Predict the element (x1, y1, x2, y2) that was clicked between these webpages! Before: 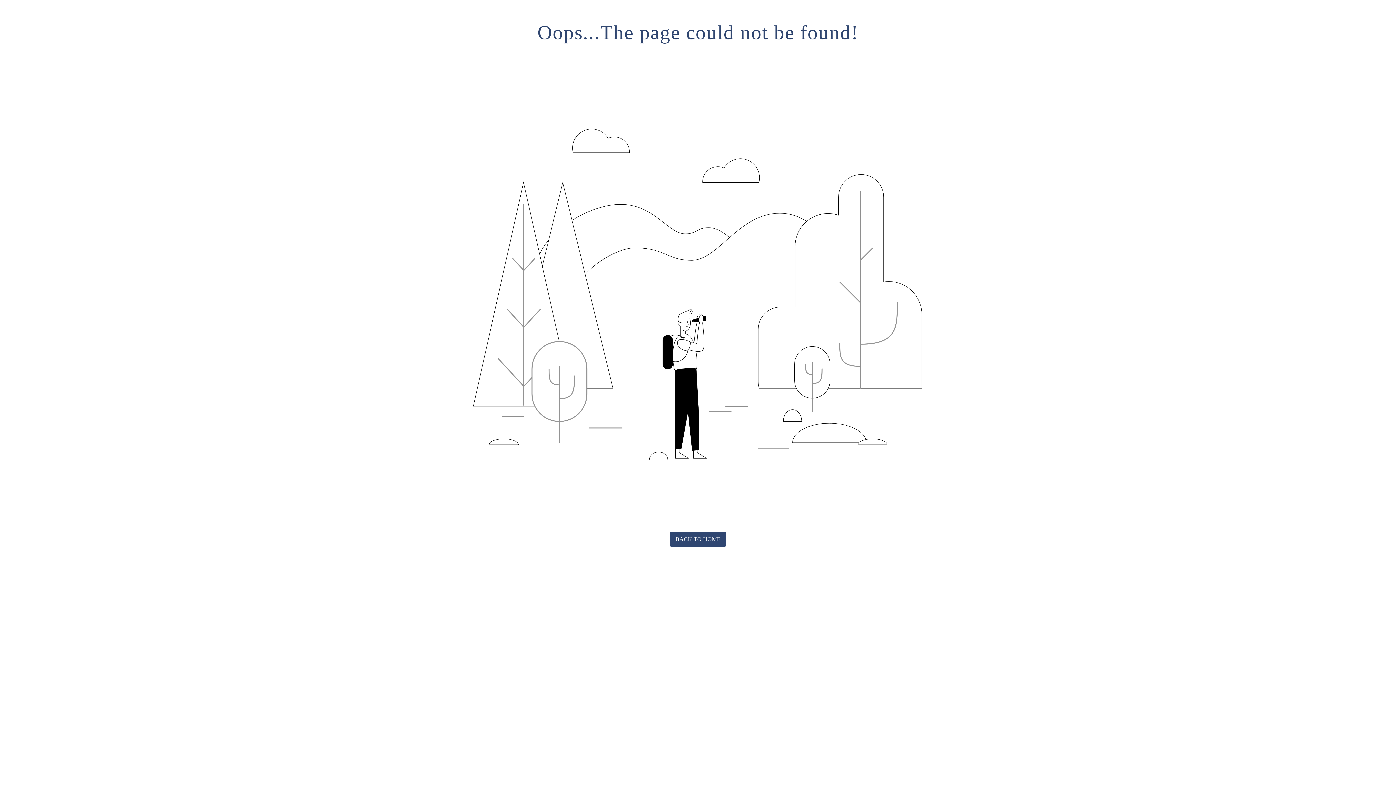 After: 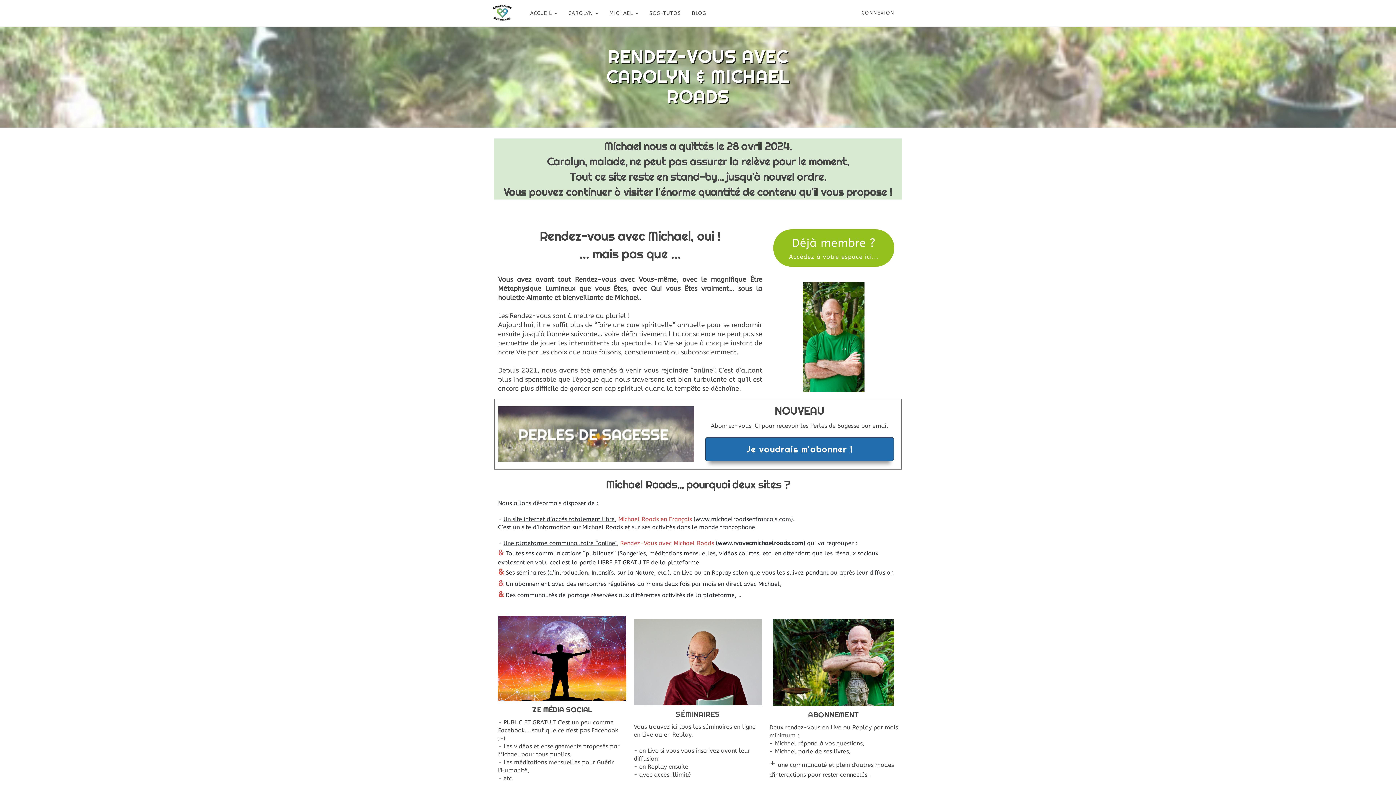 Action: label: BACK TO HOME bbox: (669, 532, 726, 547)